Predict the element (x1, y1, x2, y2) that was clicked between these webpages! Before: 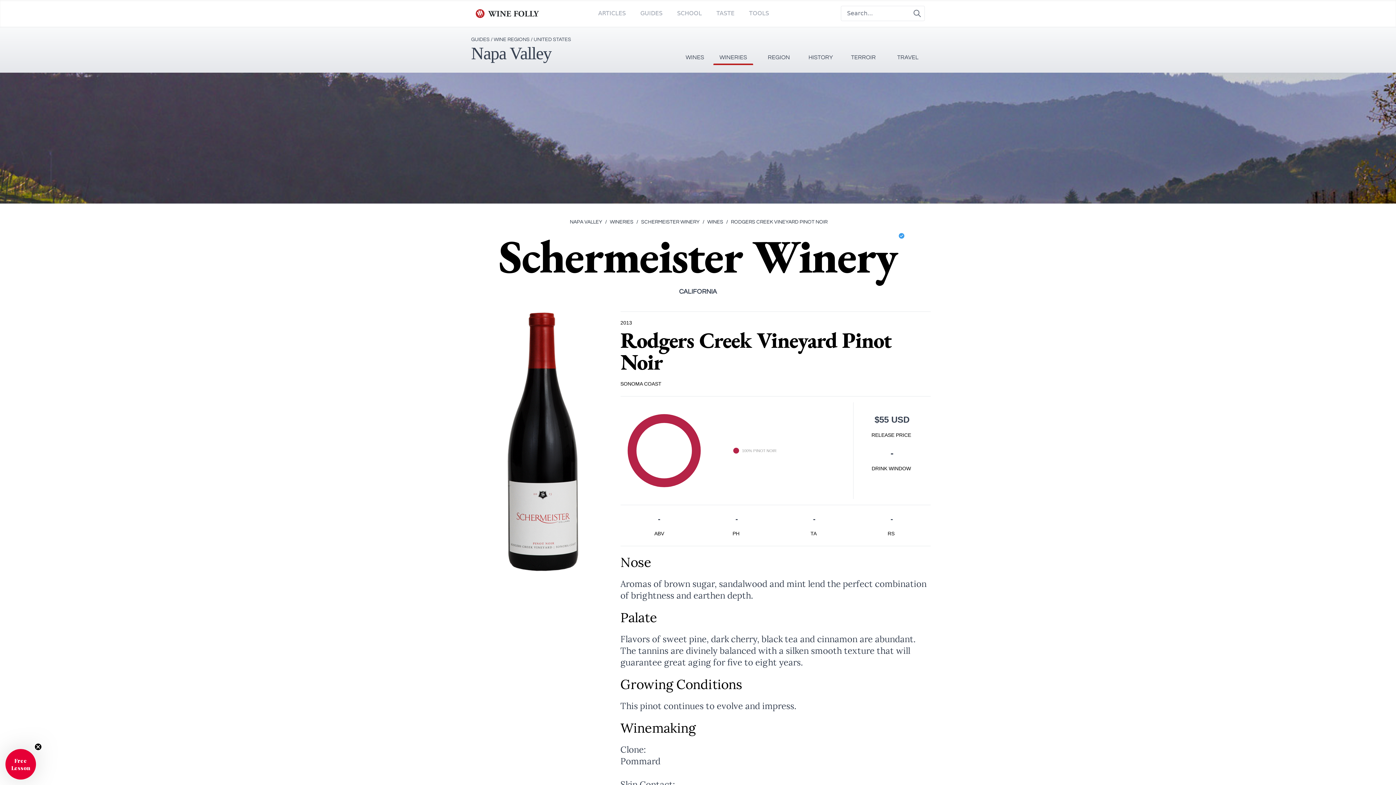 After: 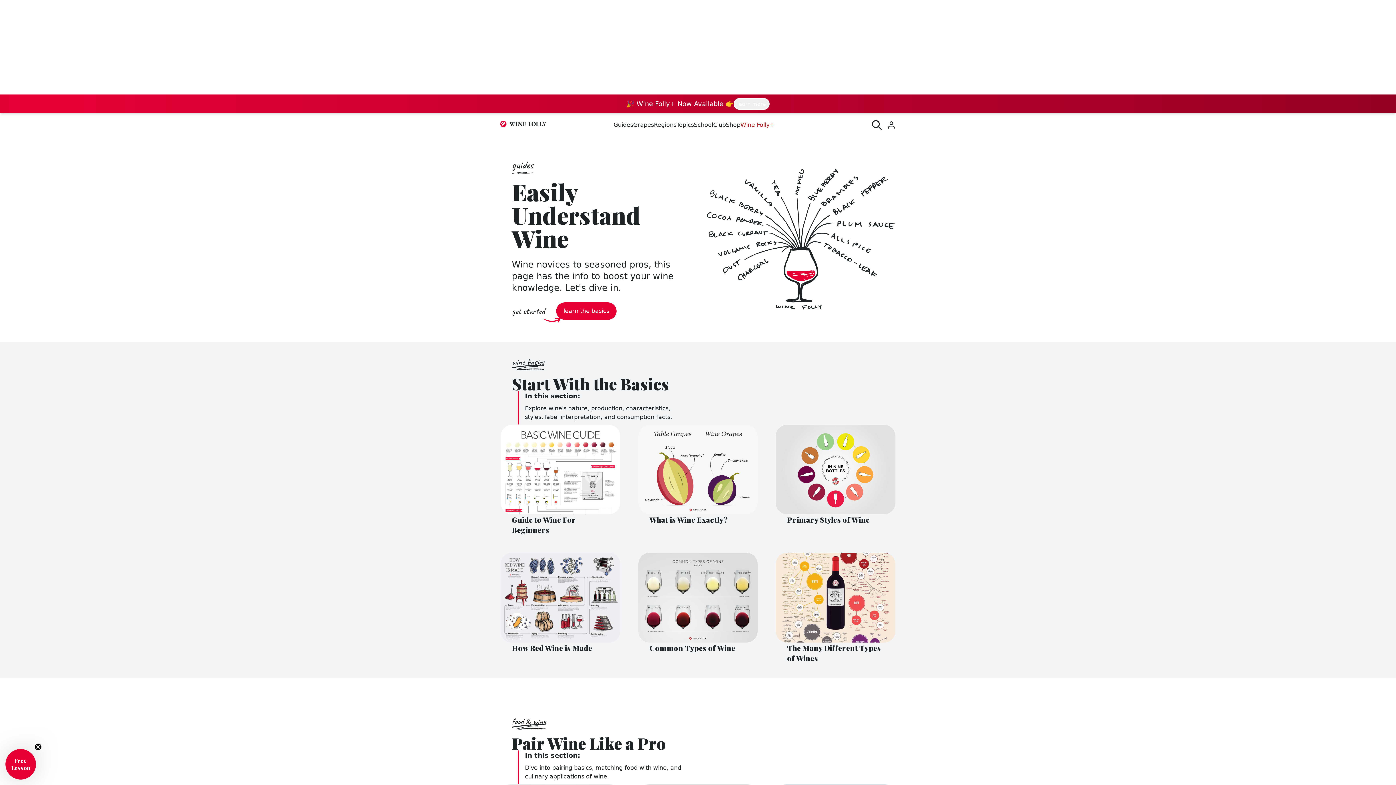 Action: label: GUIDES bbox: (471, 37, 489, 42)